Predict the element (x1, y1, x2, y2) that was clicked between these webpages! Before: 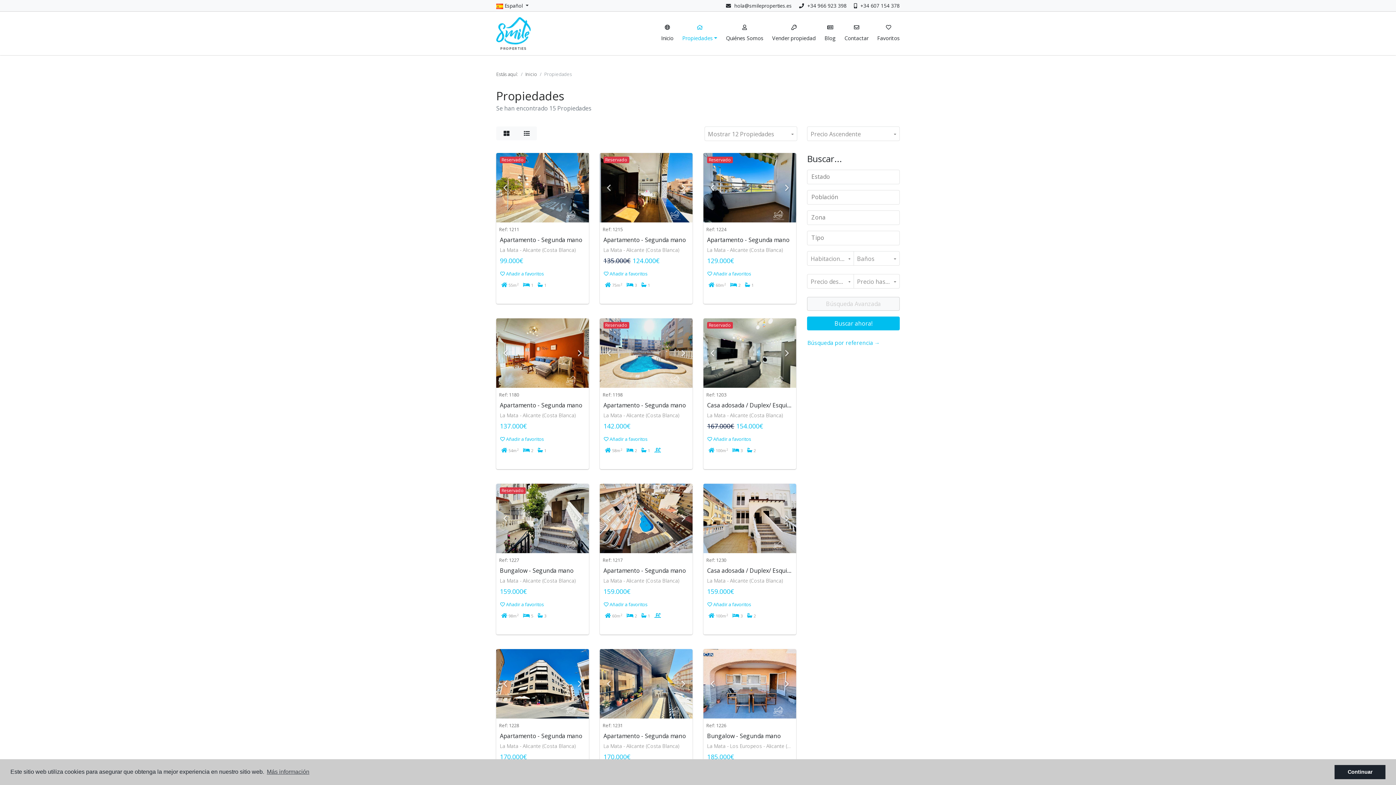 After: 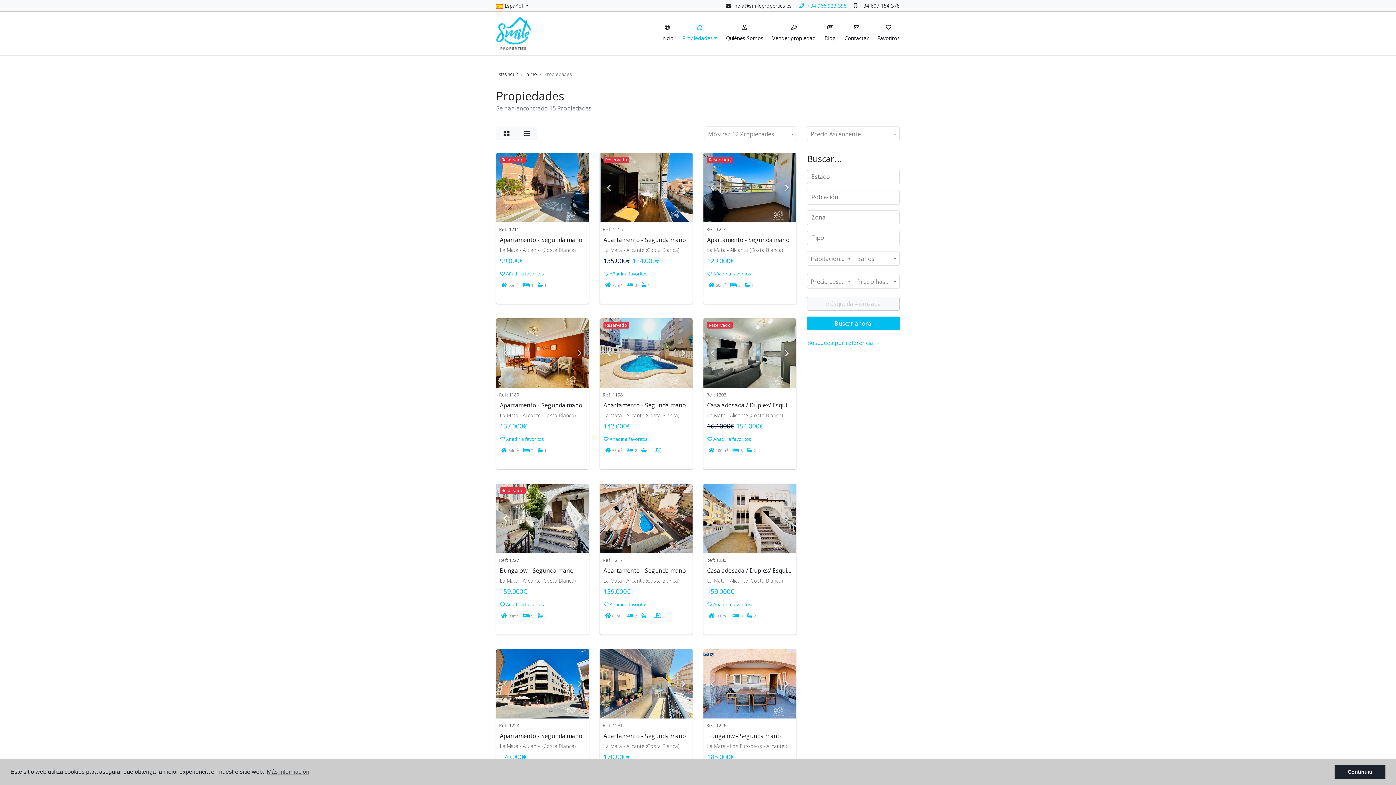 Action: label:  +34 966 923 398 bbox: (799, 2, 846, 9)